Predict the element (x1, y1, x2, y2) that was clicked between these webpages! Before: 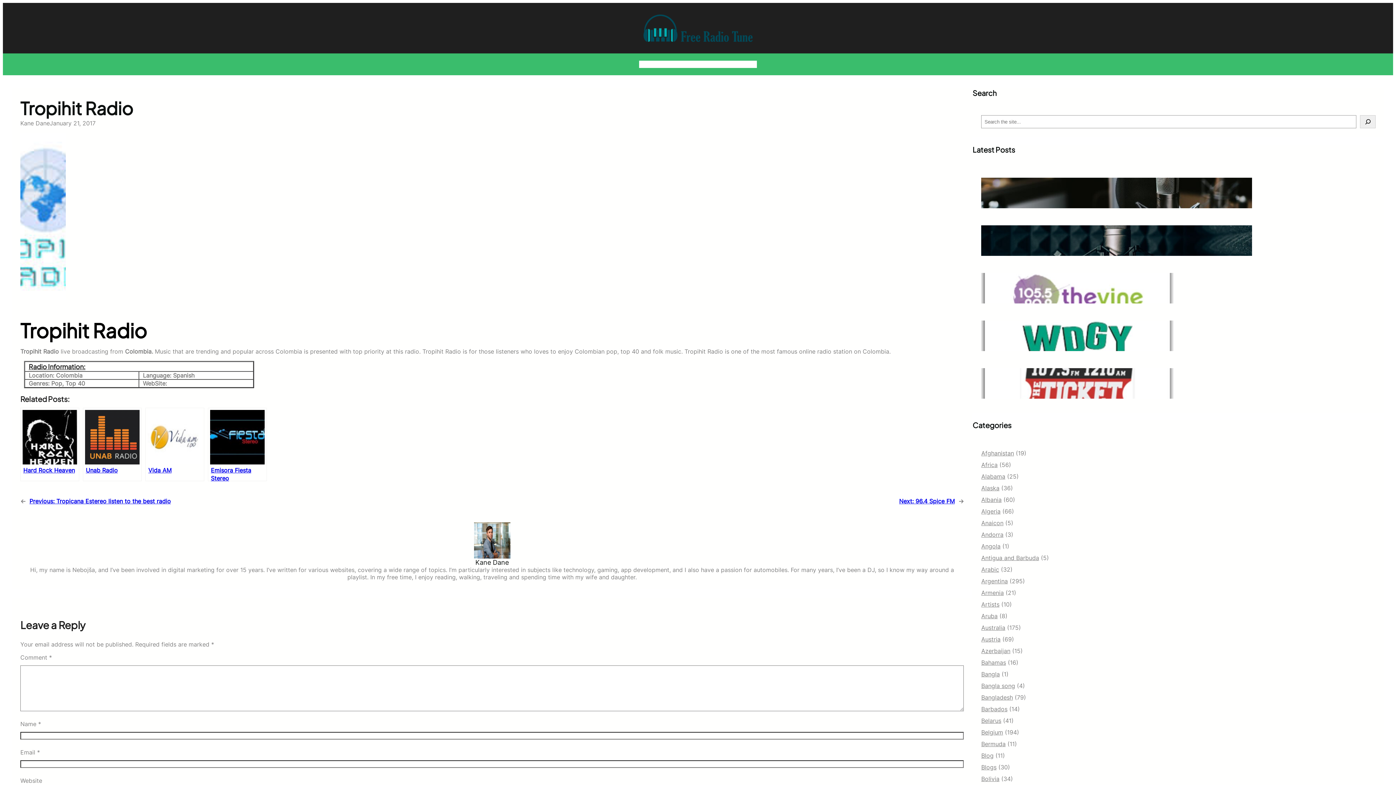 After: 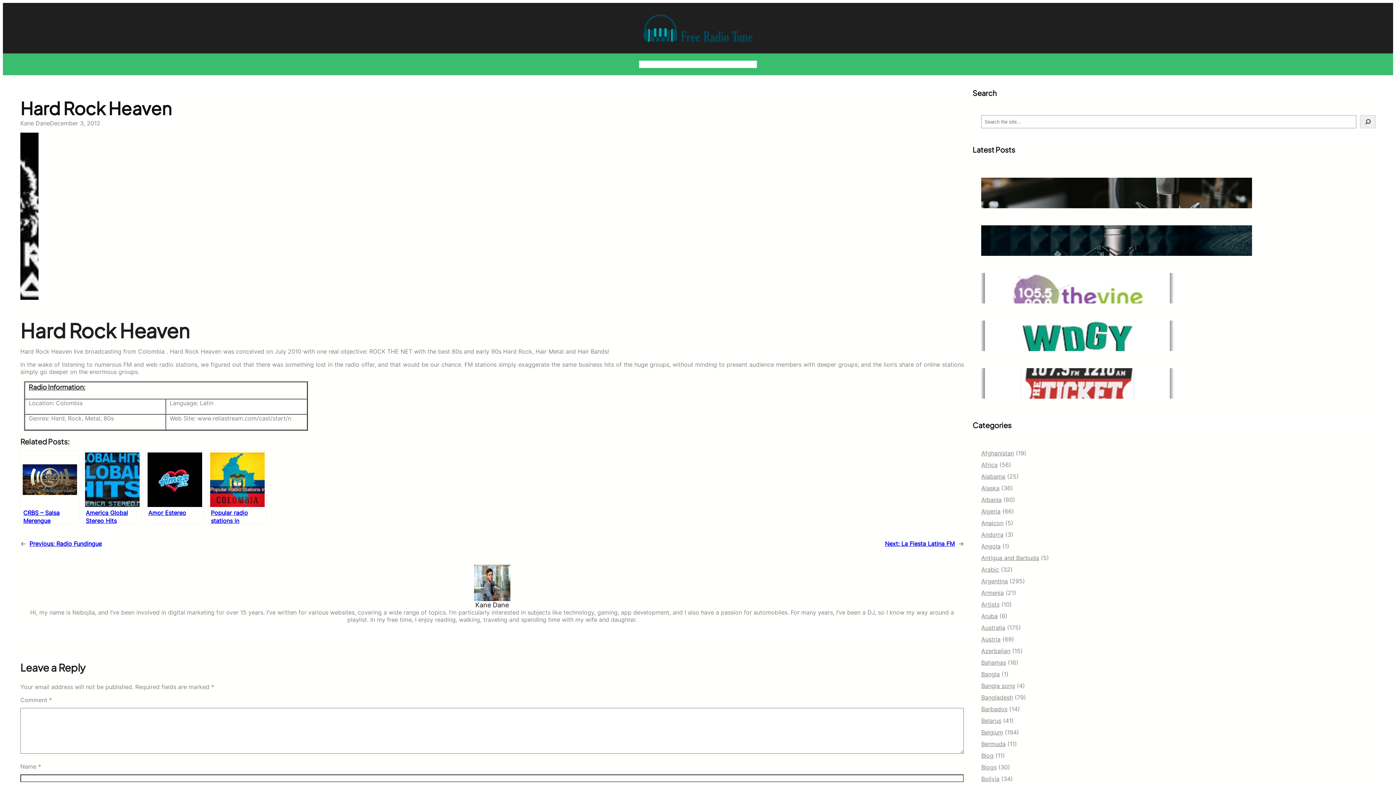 Action: bbox: (20, 408, 79, 481) label: Hard Rock Heaven